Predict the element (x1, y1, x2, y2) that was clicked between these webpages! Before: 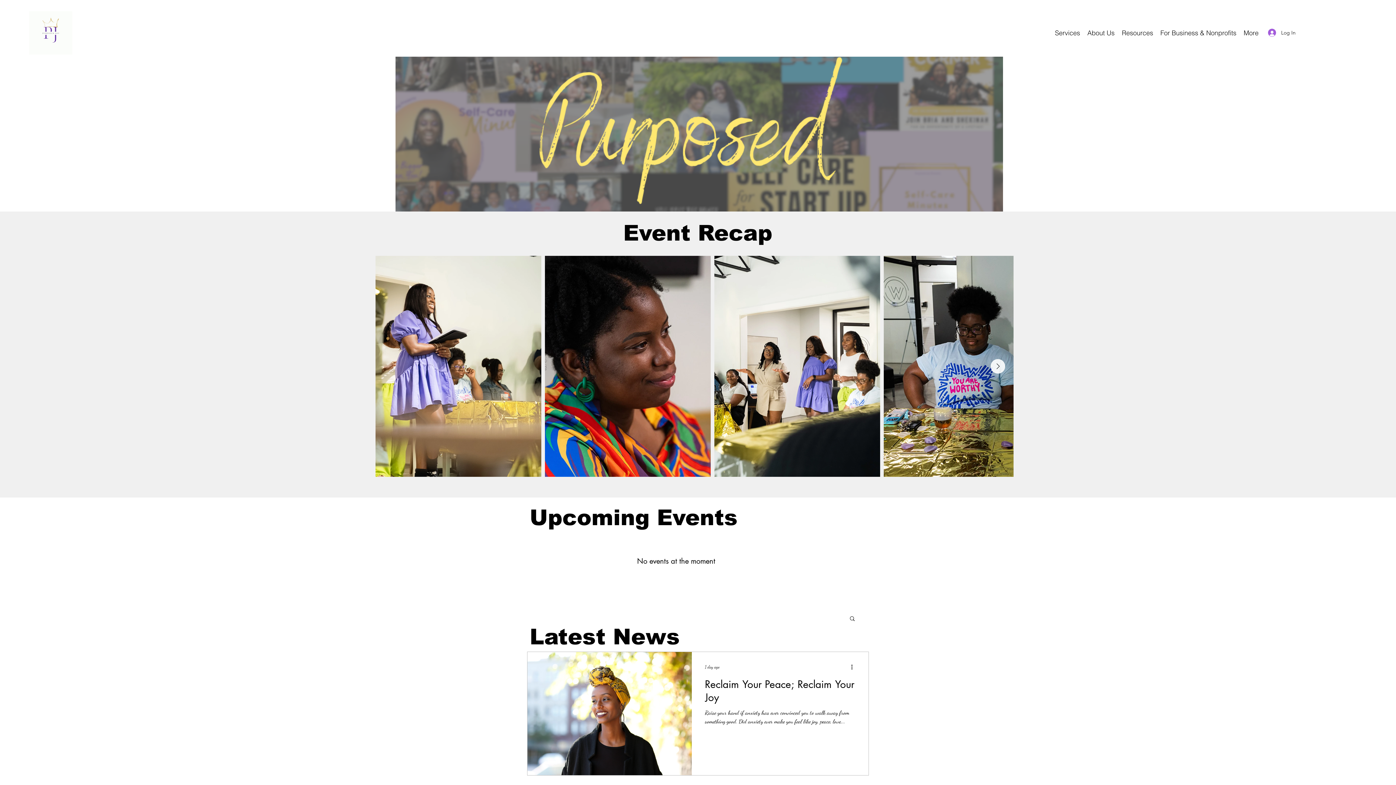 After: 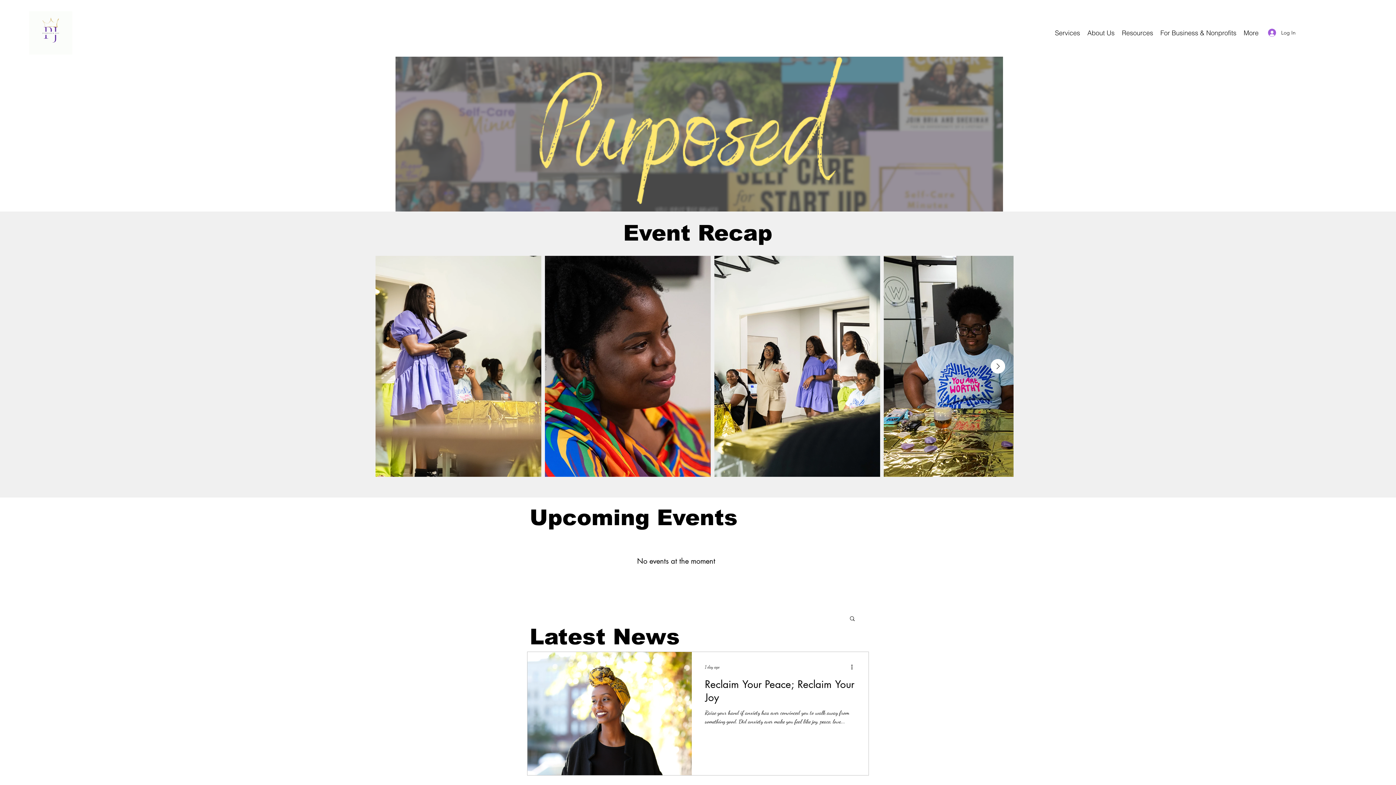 Action: bbox: (990, 359, 1005, 373) label: Next Item